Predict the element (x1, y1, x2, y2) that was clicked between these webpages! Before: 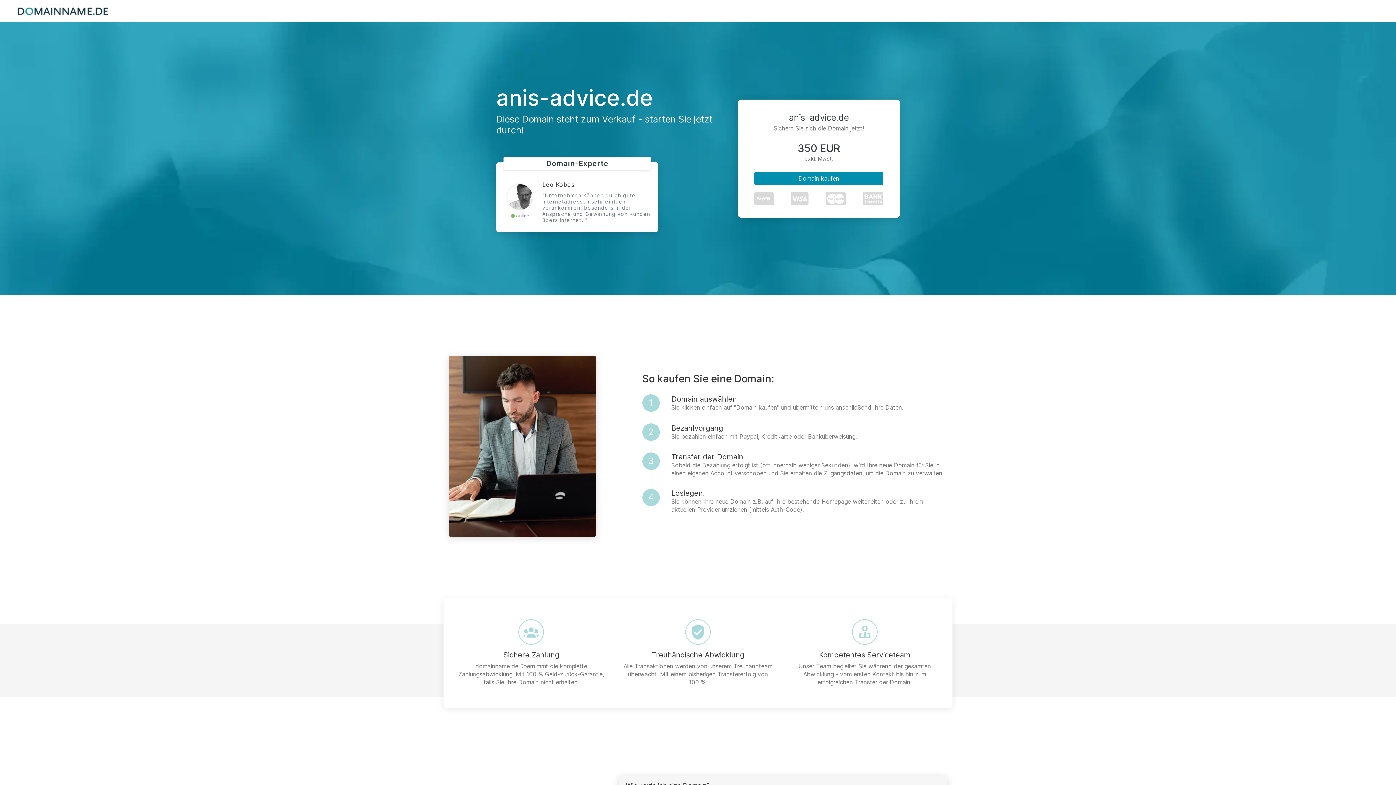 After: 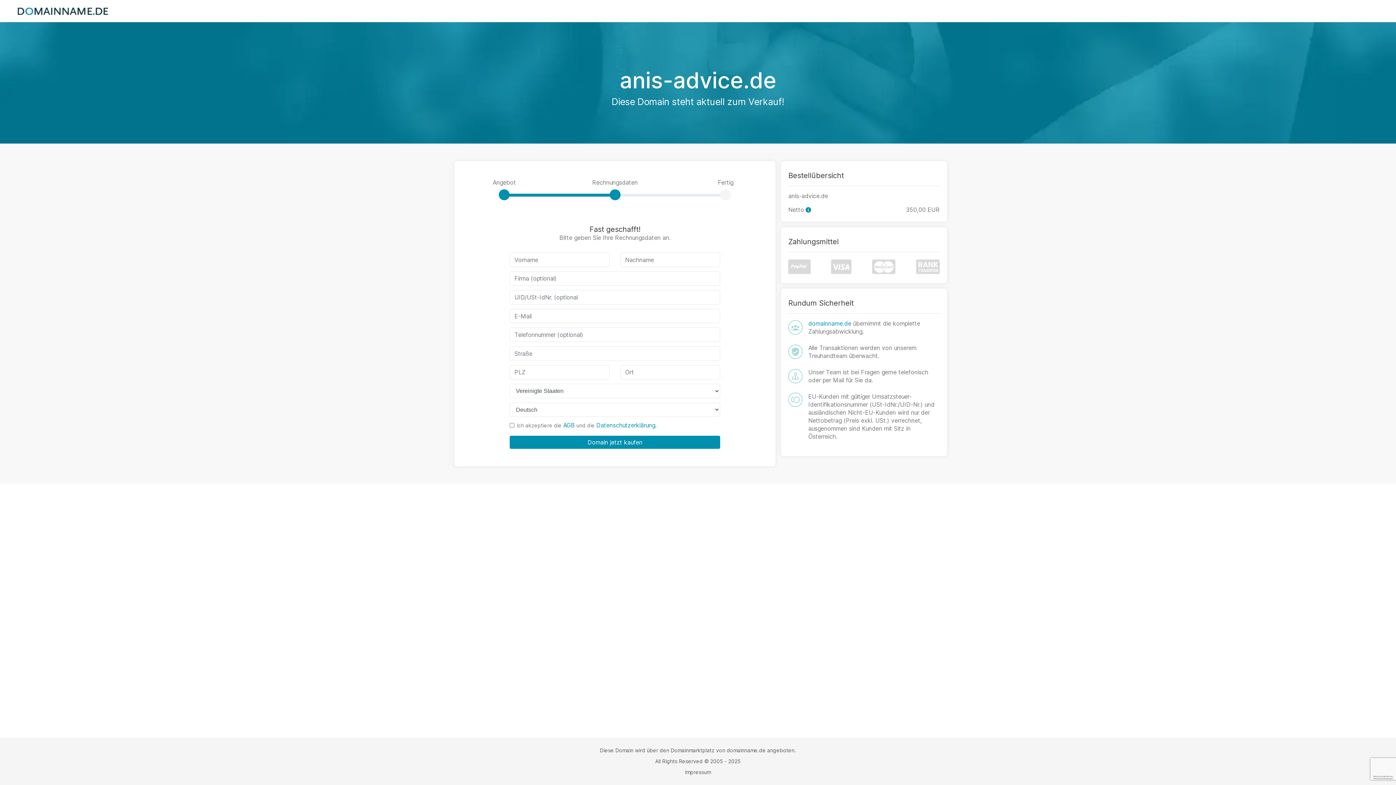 Action: label: Domain kaufen bbox: (754, 171, 883, 184)